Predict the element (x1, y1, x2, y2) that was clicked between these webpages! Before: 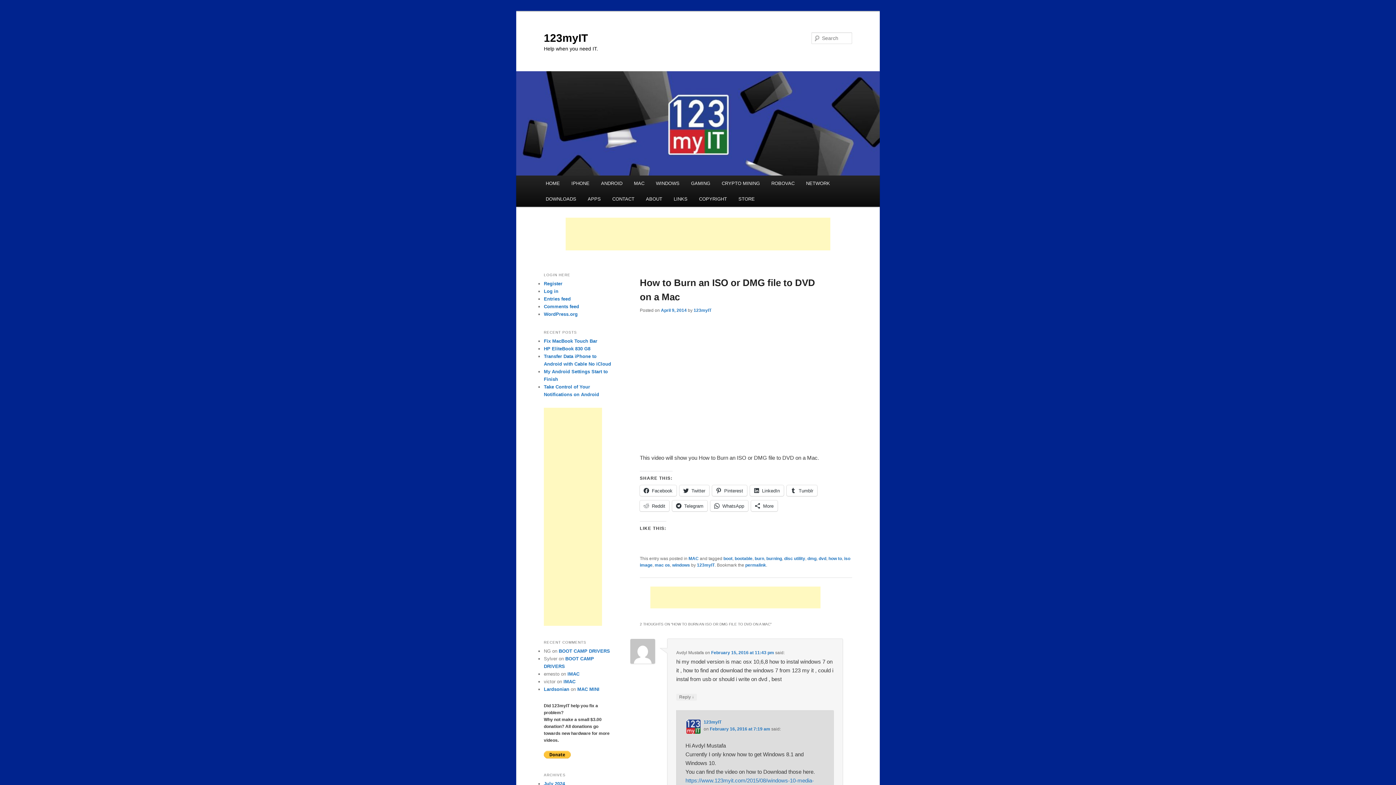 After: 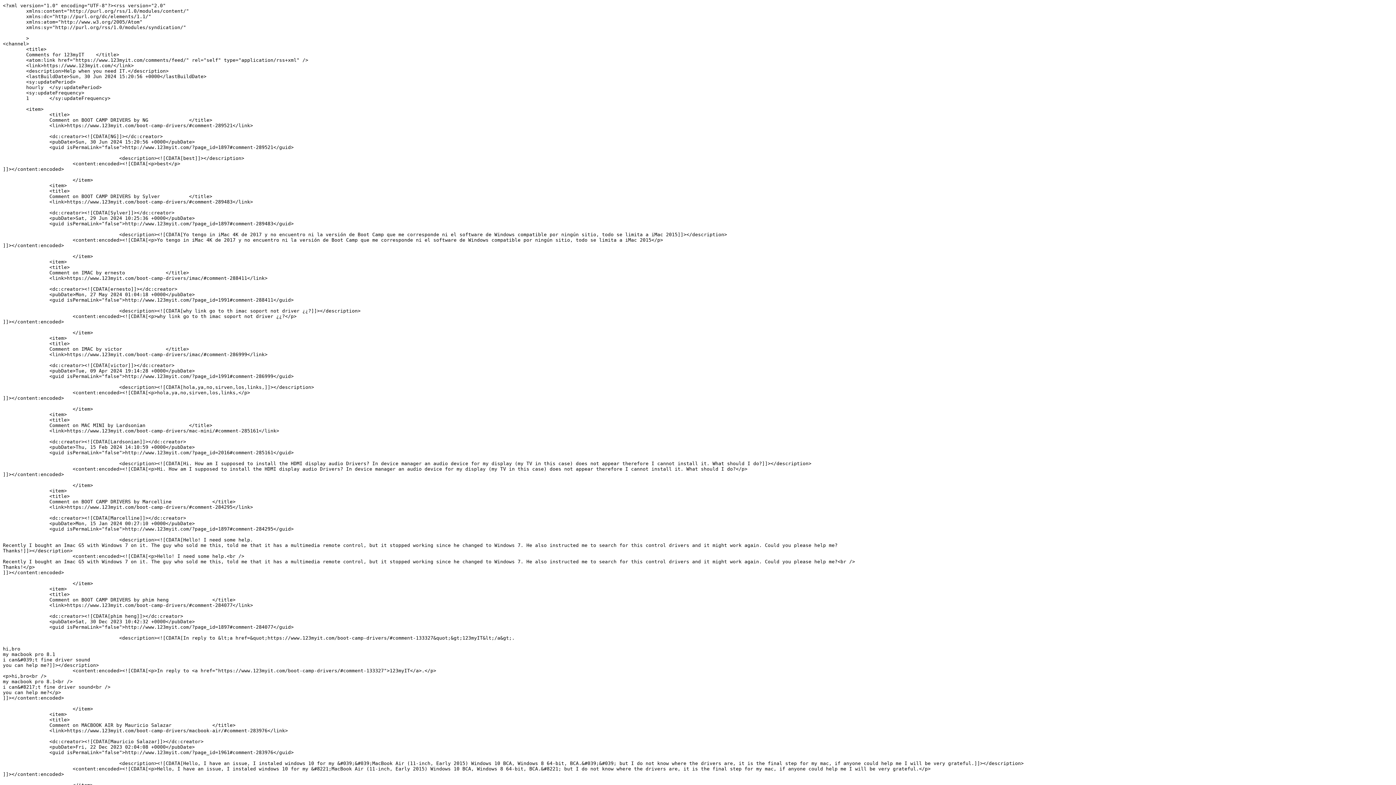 Action: label: Comments feed bbox: (544, 304, 579, 309)